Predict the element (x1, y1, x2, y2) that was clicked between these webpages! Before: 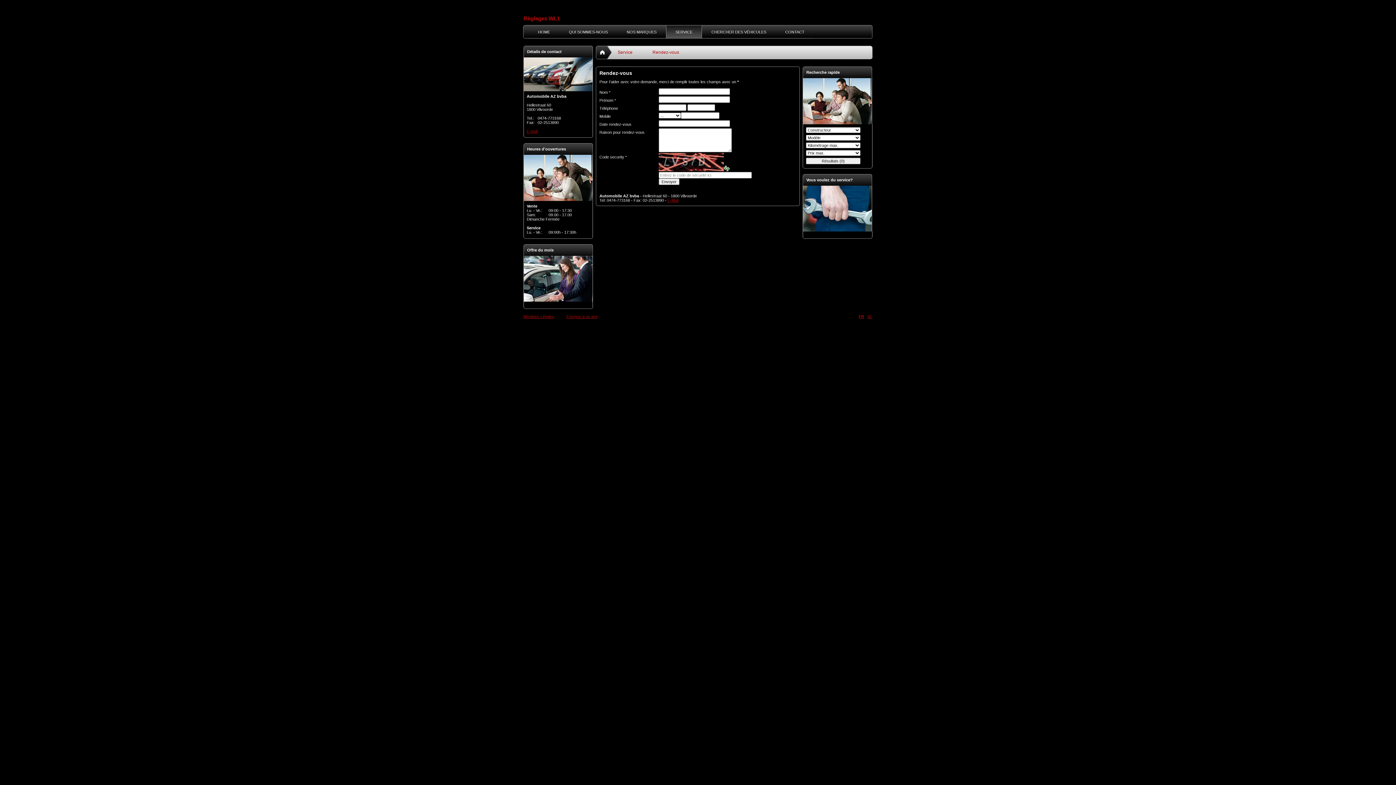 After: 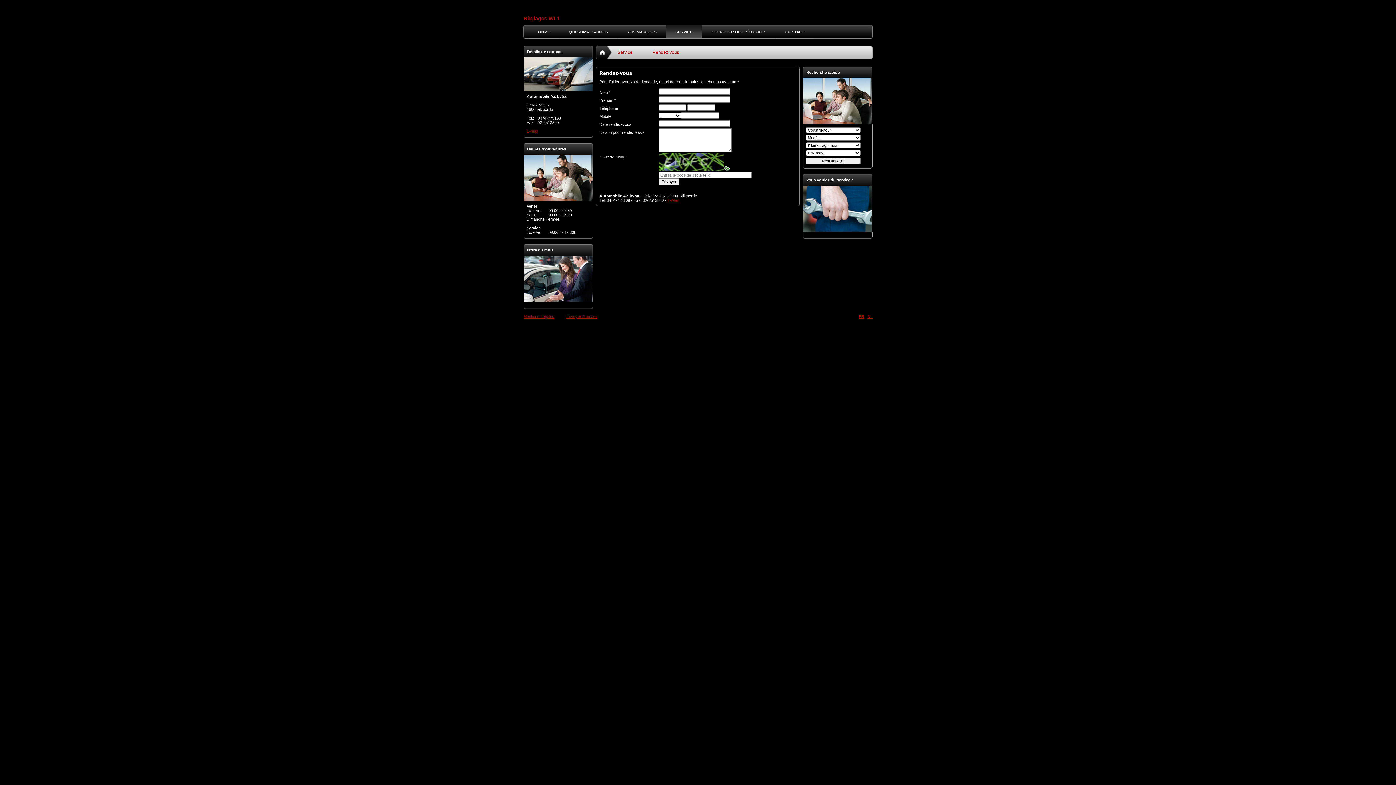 Action: bbox: (724, 167, 729, 172)